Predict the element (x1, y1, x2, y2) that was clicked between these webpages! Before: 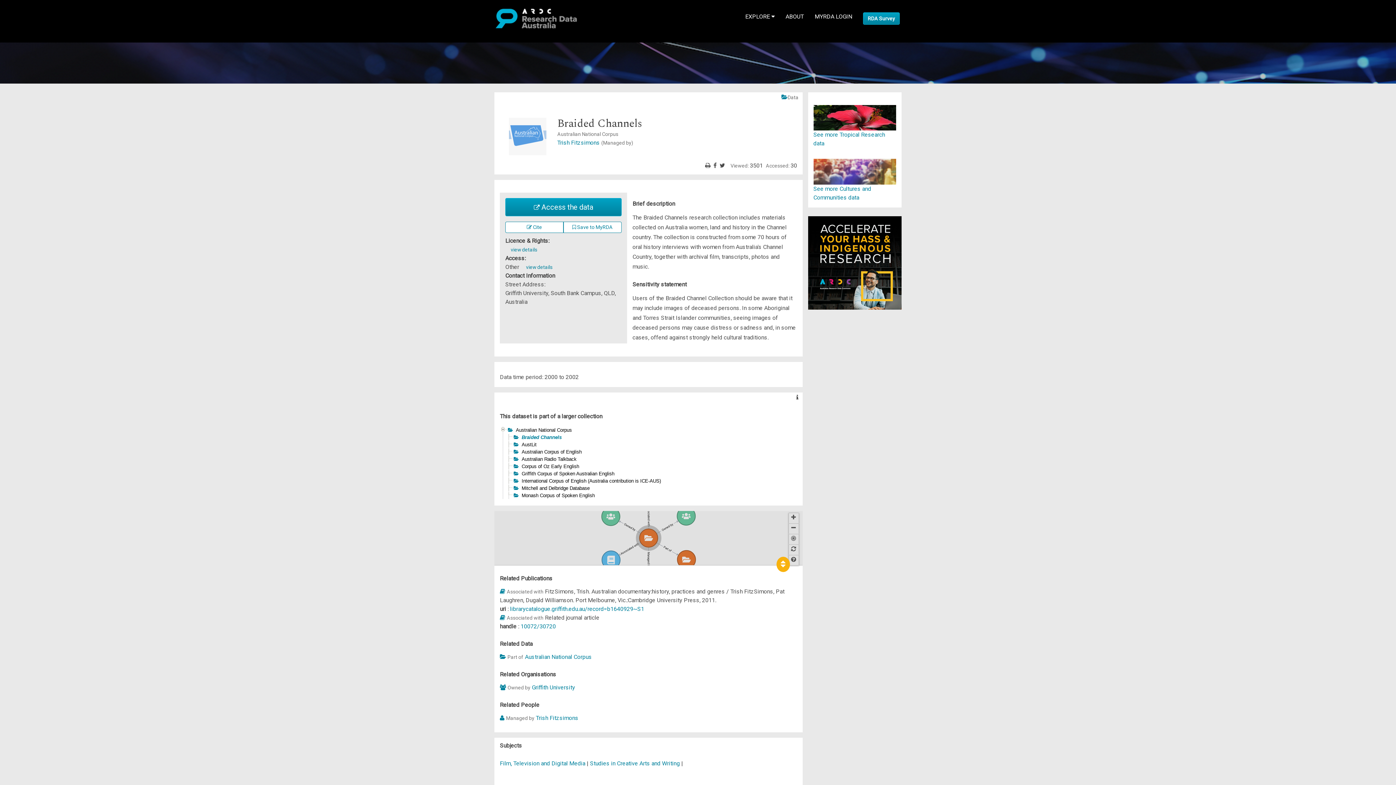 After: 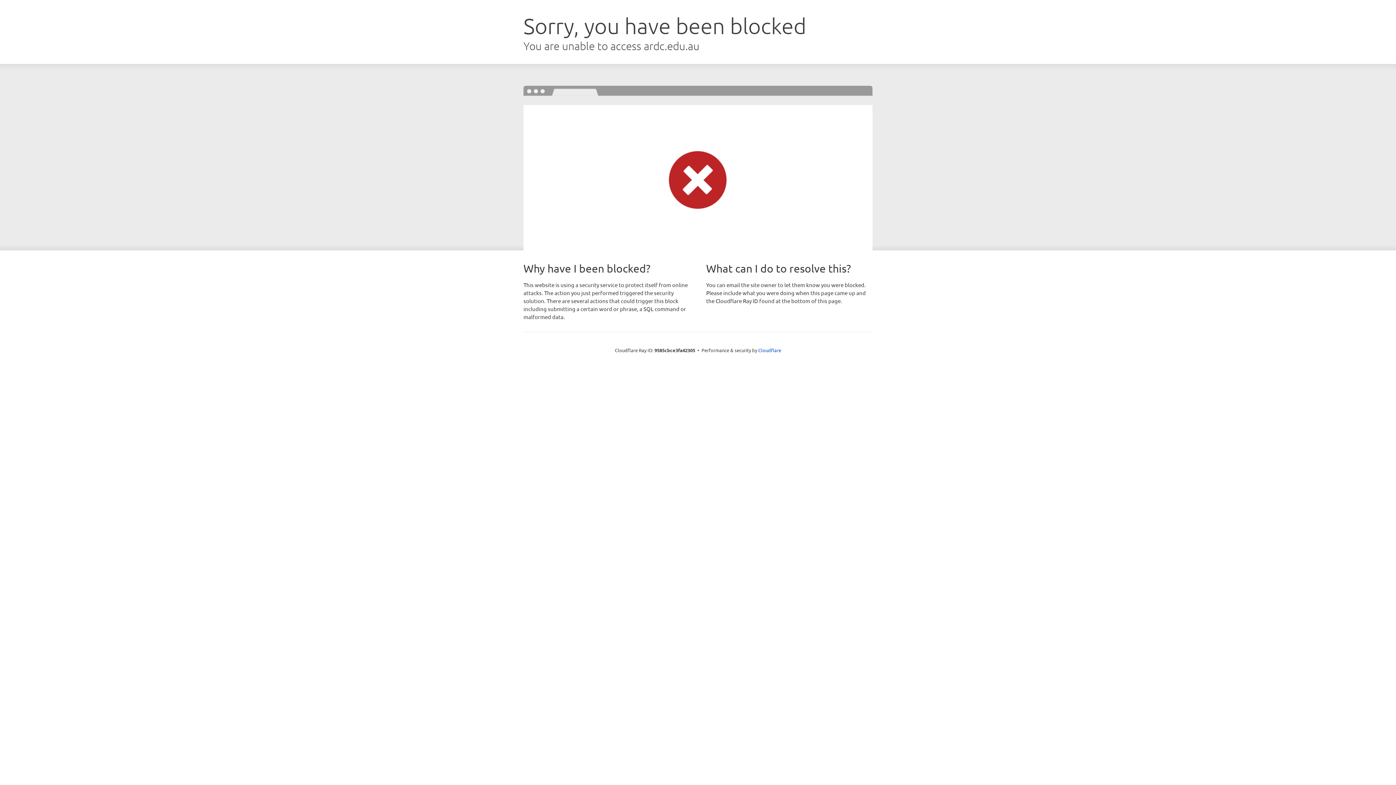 Action: bbox: (808, 259, 901, 266)